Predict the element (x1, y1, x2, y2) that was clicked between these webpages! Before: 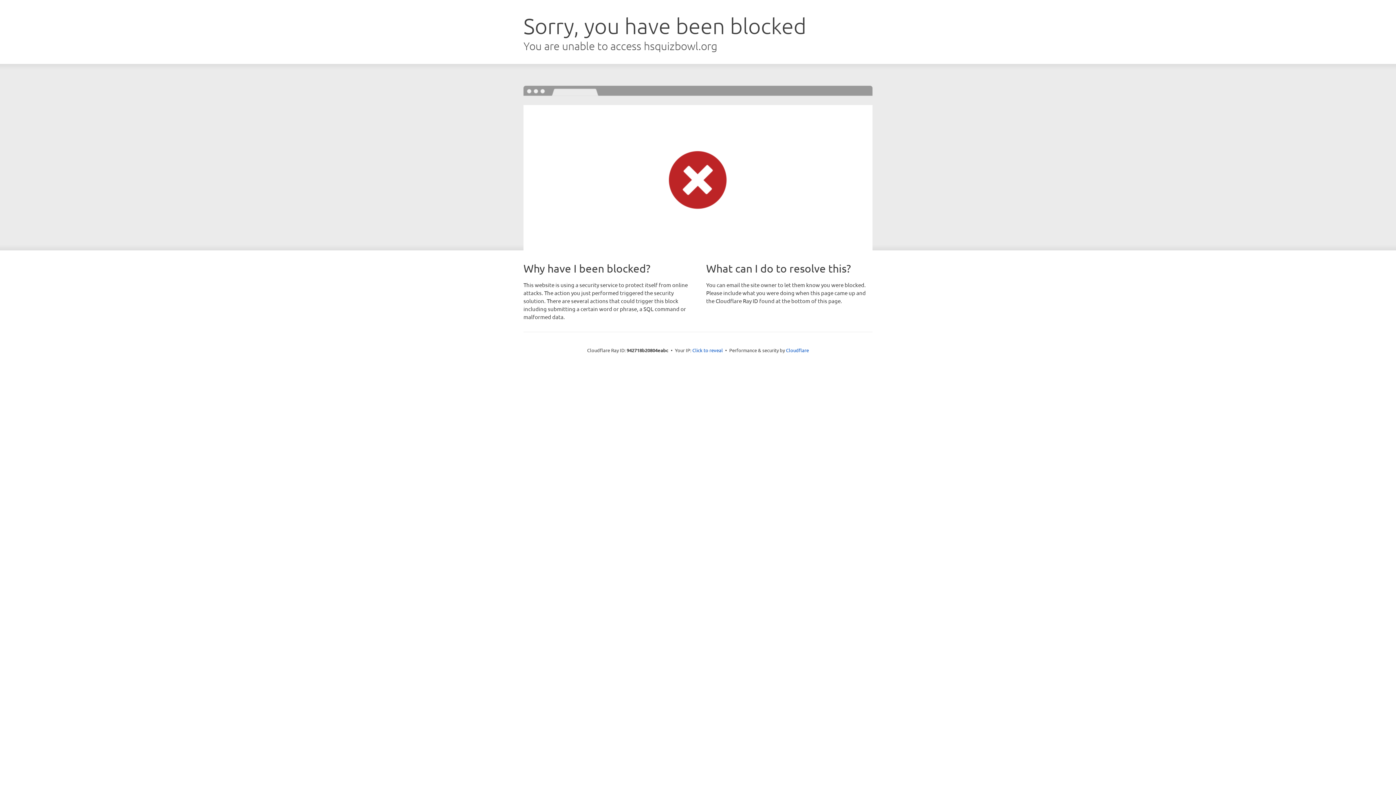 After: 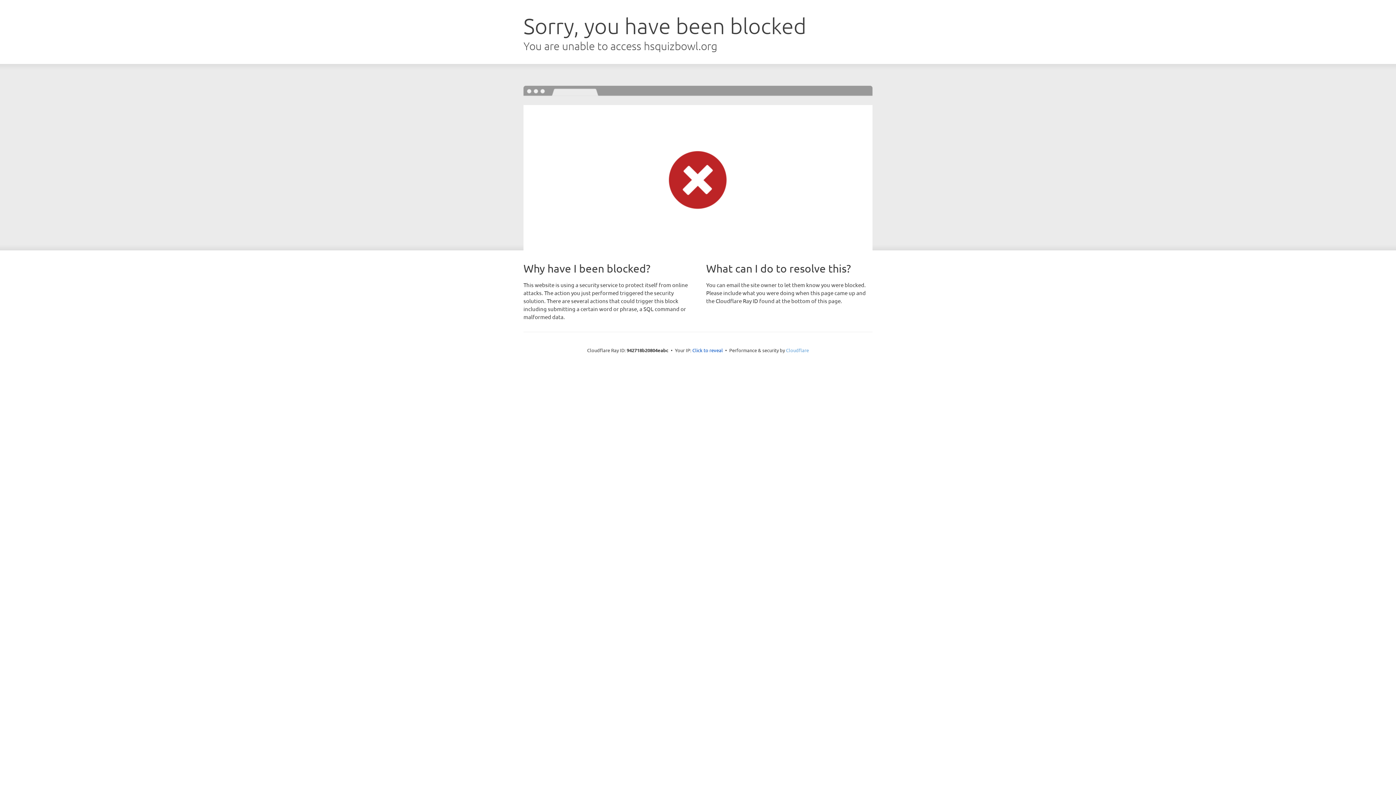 Action: label: Cloudflare bbox: (786, 347, 809, 353)